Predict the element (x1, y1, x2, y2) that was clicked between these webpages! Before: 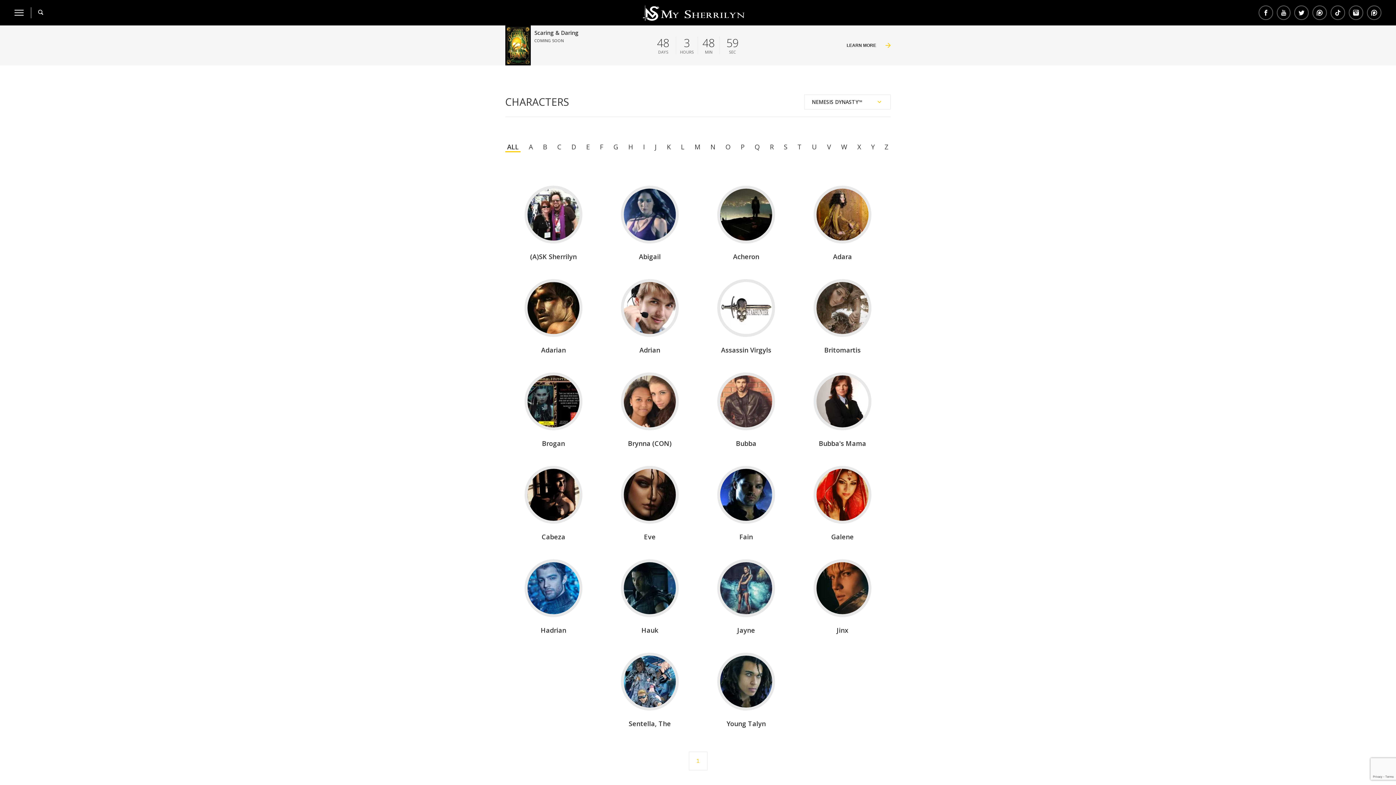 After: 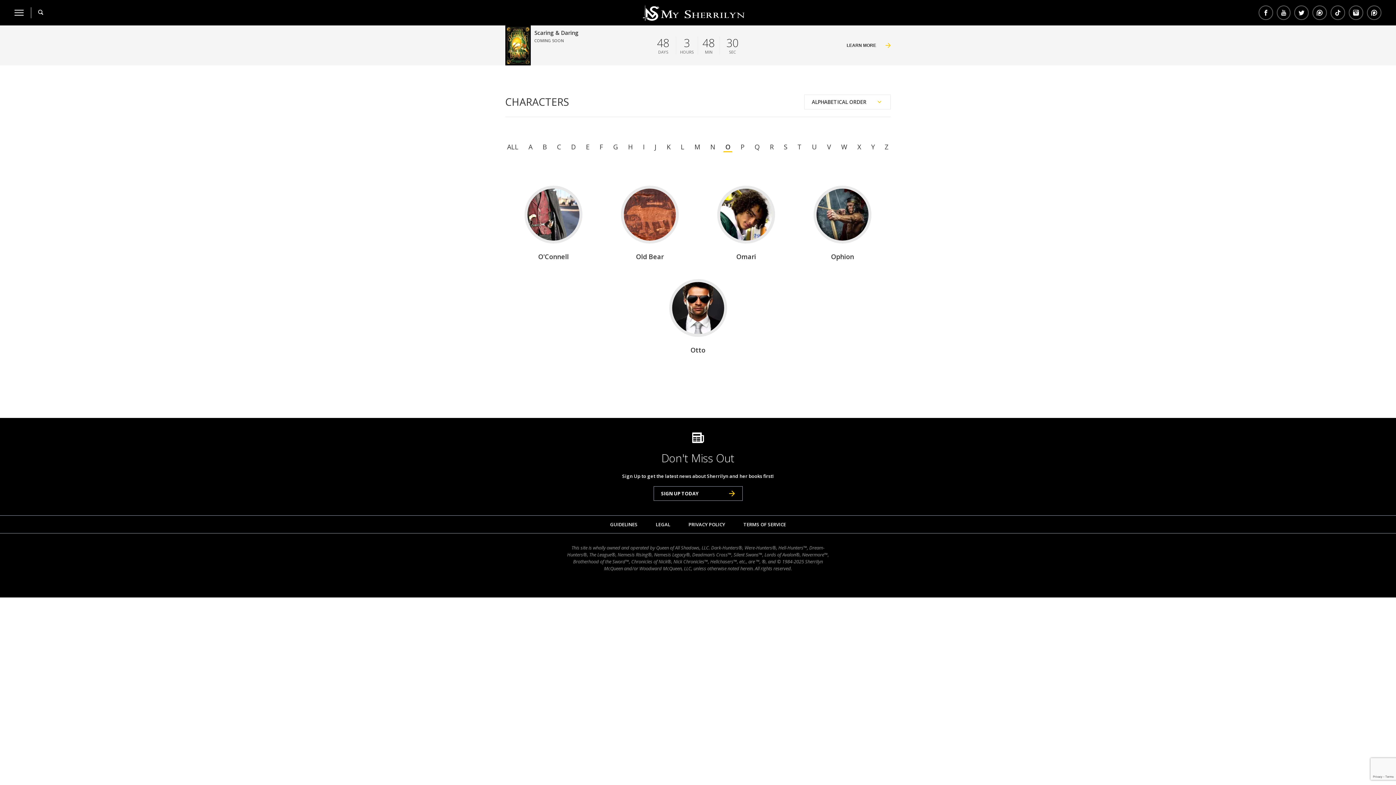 Action: label: O bbox: (723, 142, 732, 151)